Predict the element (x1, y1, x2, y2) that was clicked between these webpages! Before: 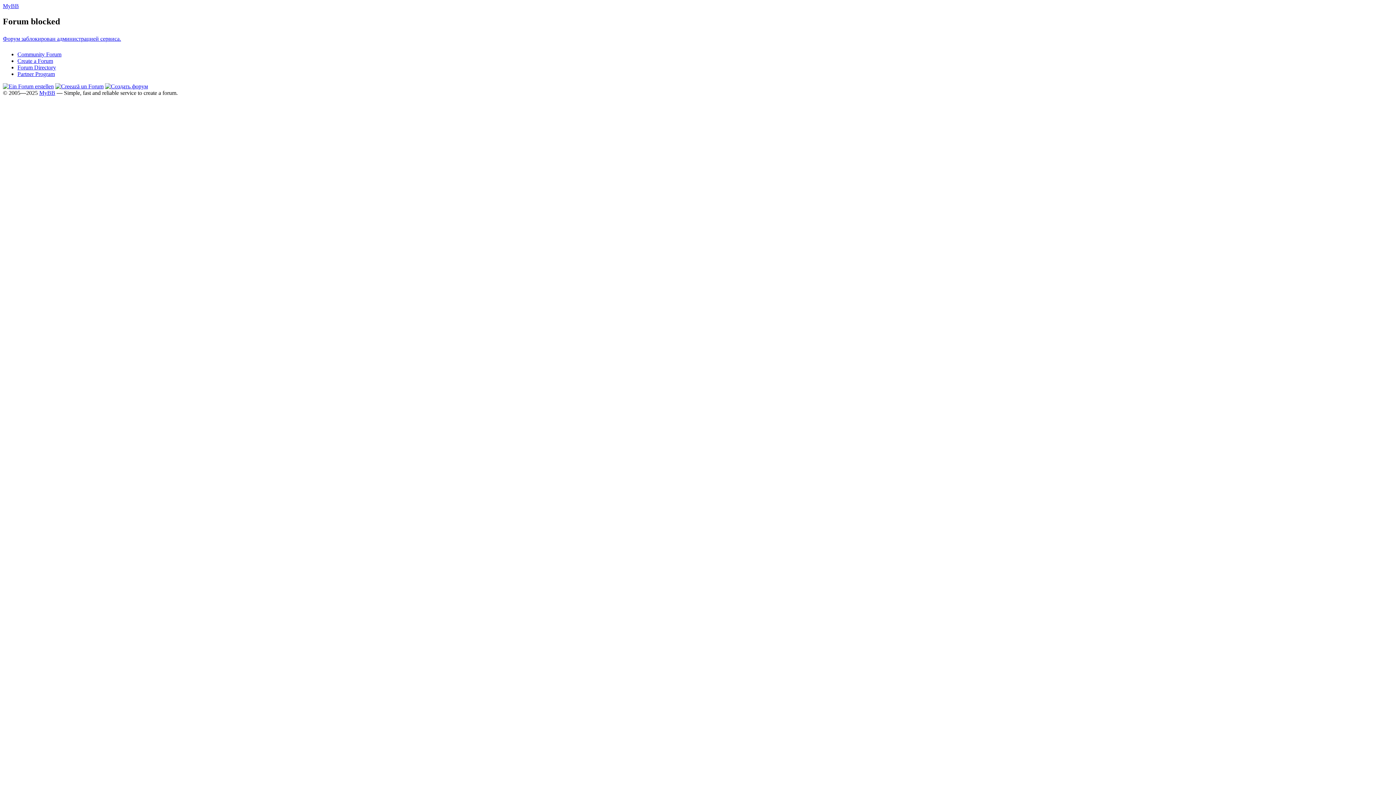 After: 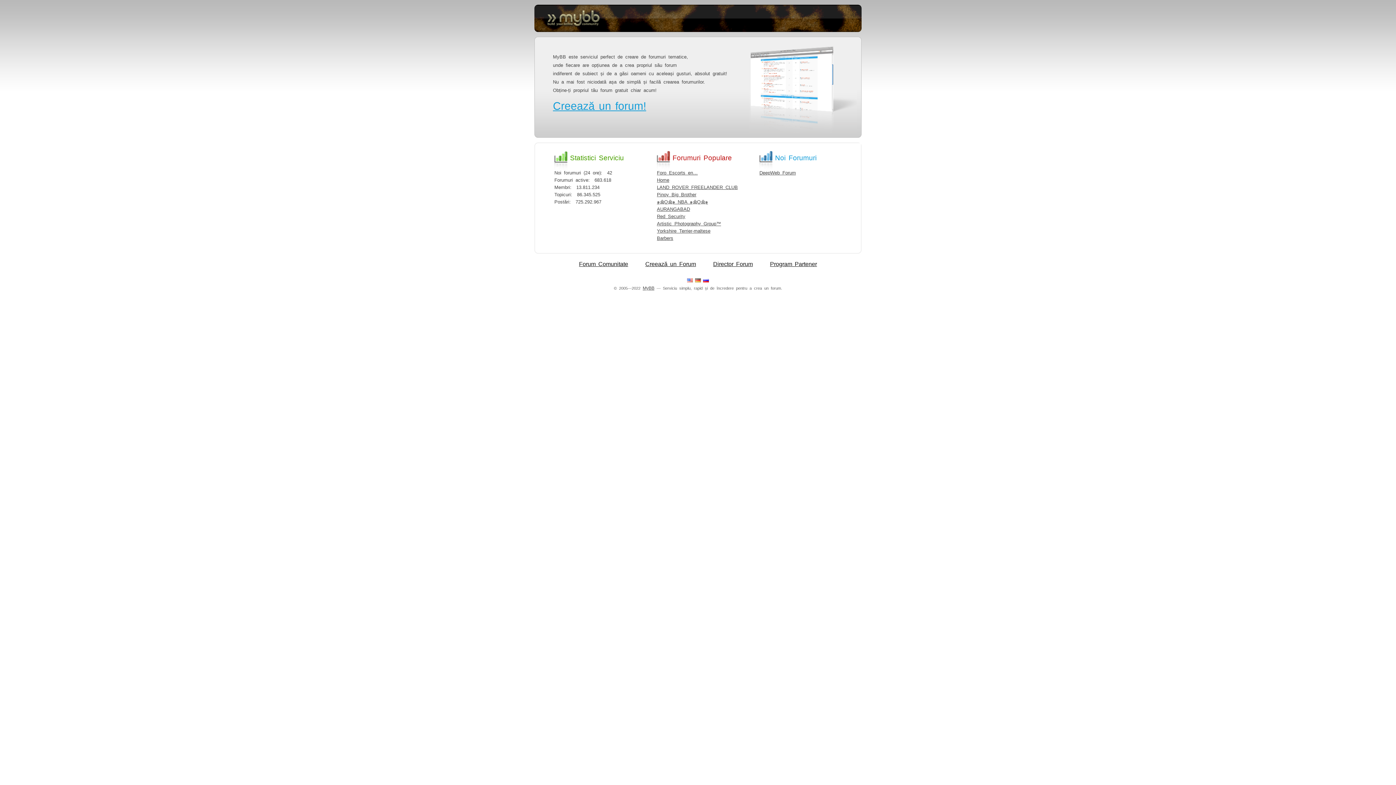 Action: bbox: (55, 83, 103, 89)